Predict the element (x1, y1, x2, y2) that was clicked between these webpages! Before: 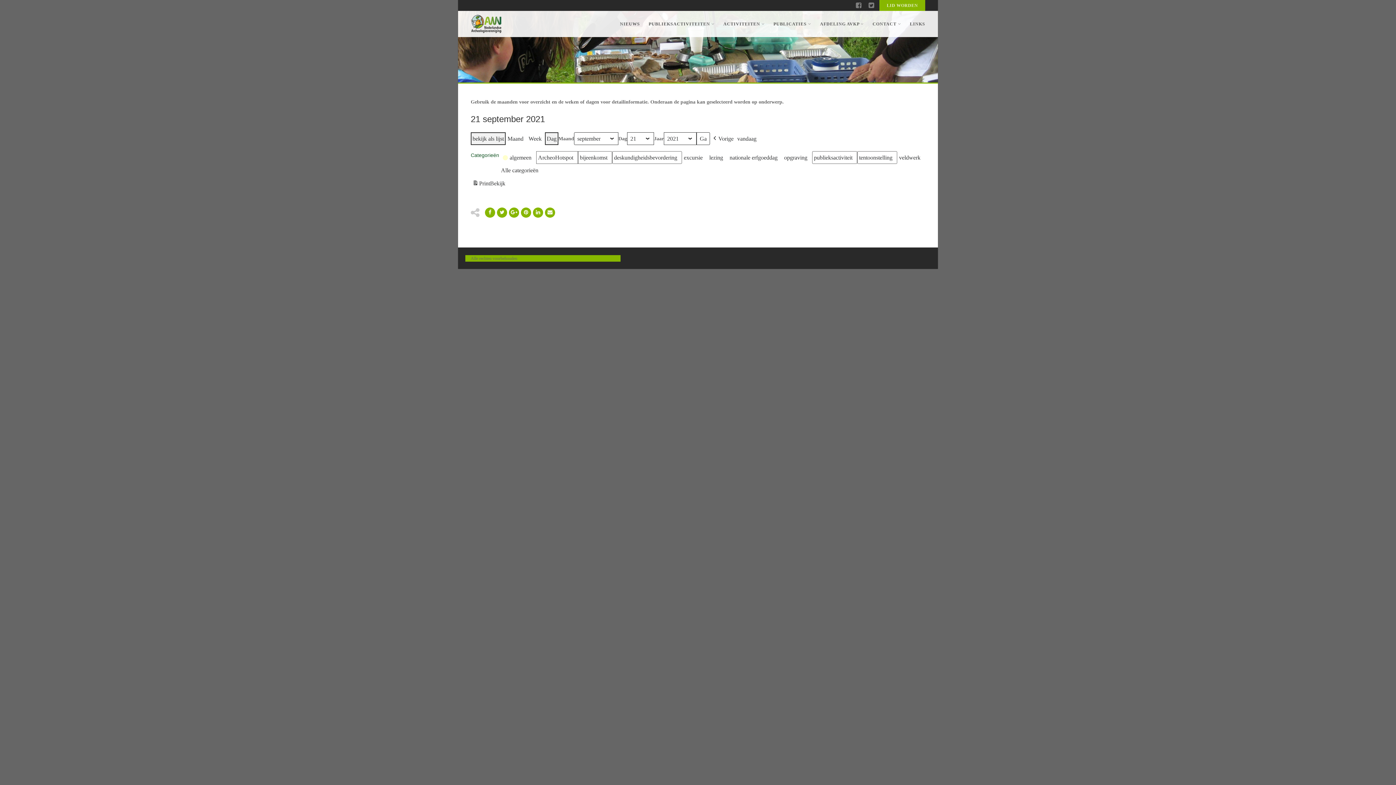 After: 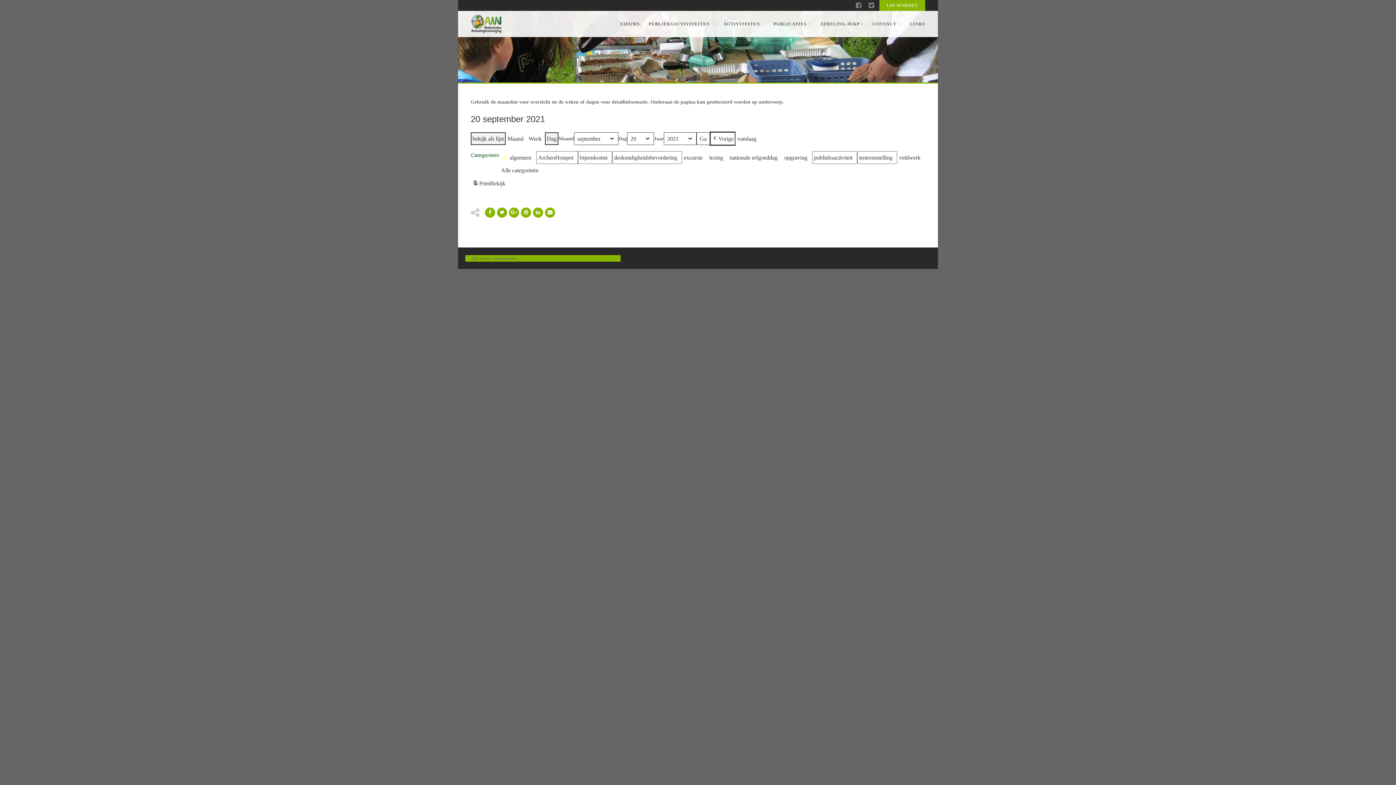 Action: bbox: (710, 132, 735, 145) label: Vorige